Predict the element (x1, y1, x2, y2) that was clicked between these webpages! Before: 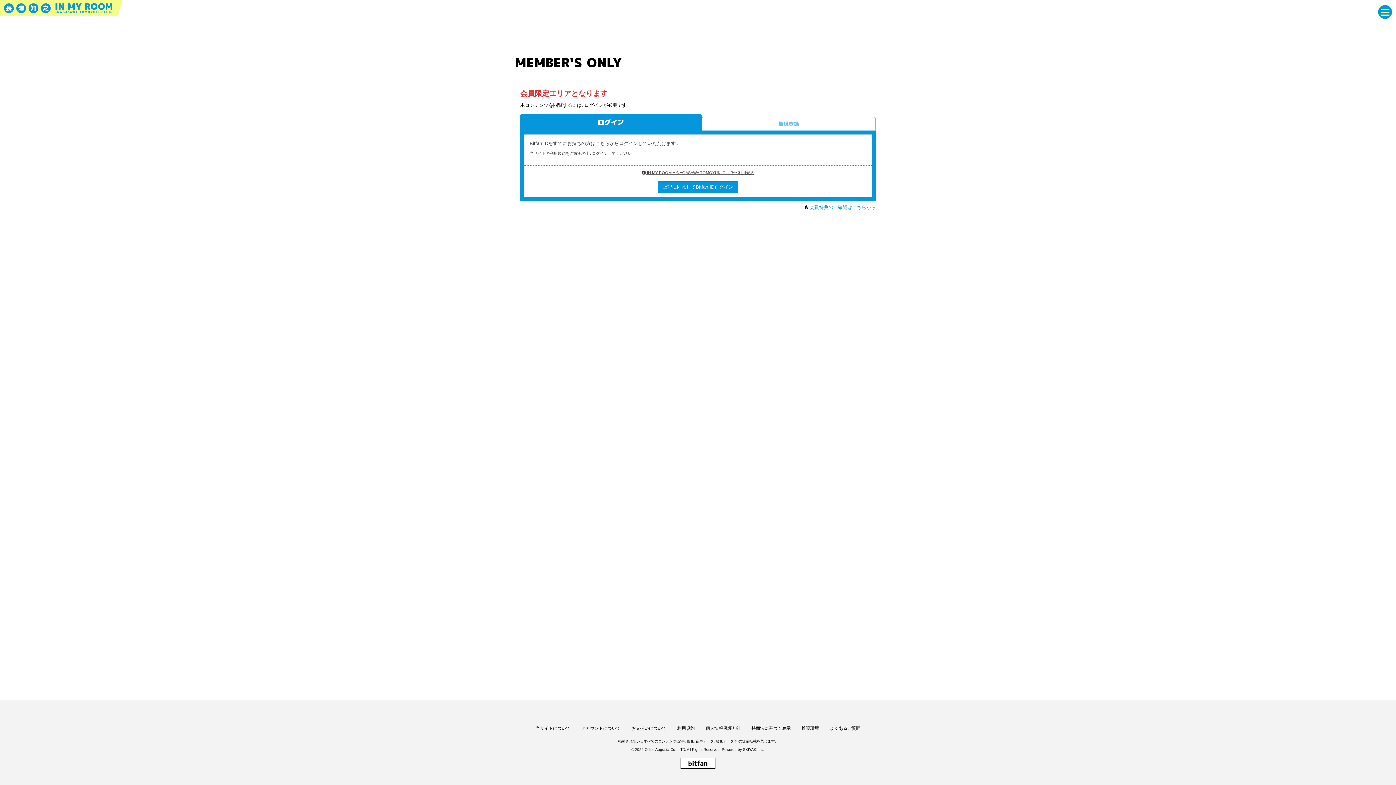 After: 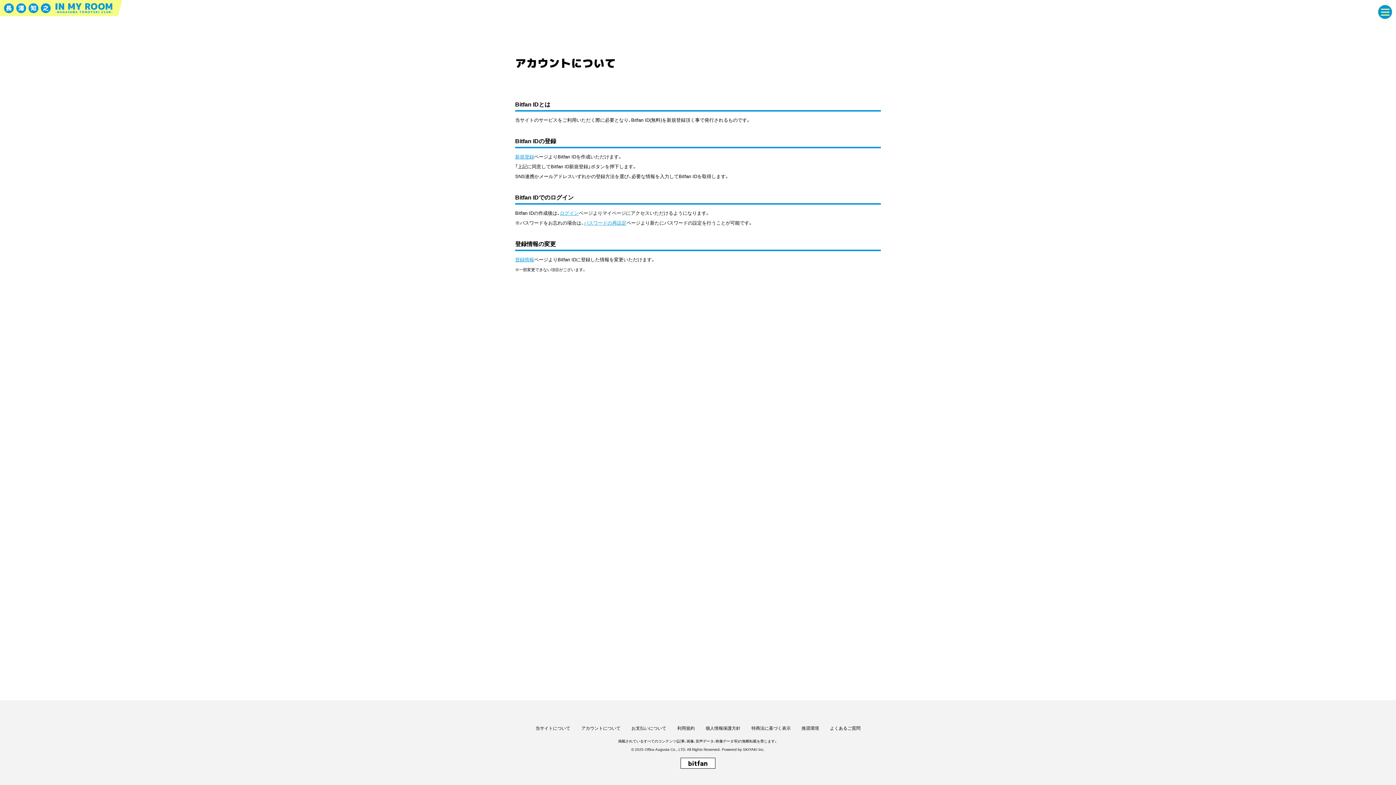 Action: bbox: (581, 725, 620, 732) label: アカウントについて